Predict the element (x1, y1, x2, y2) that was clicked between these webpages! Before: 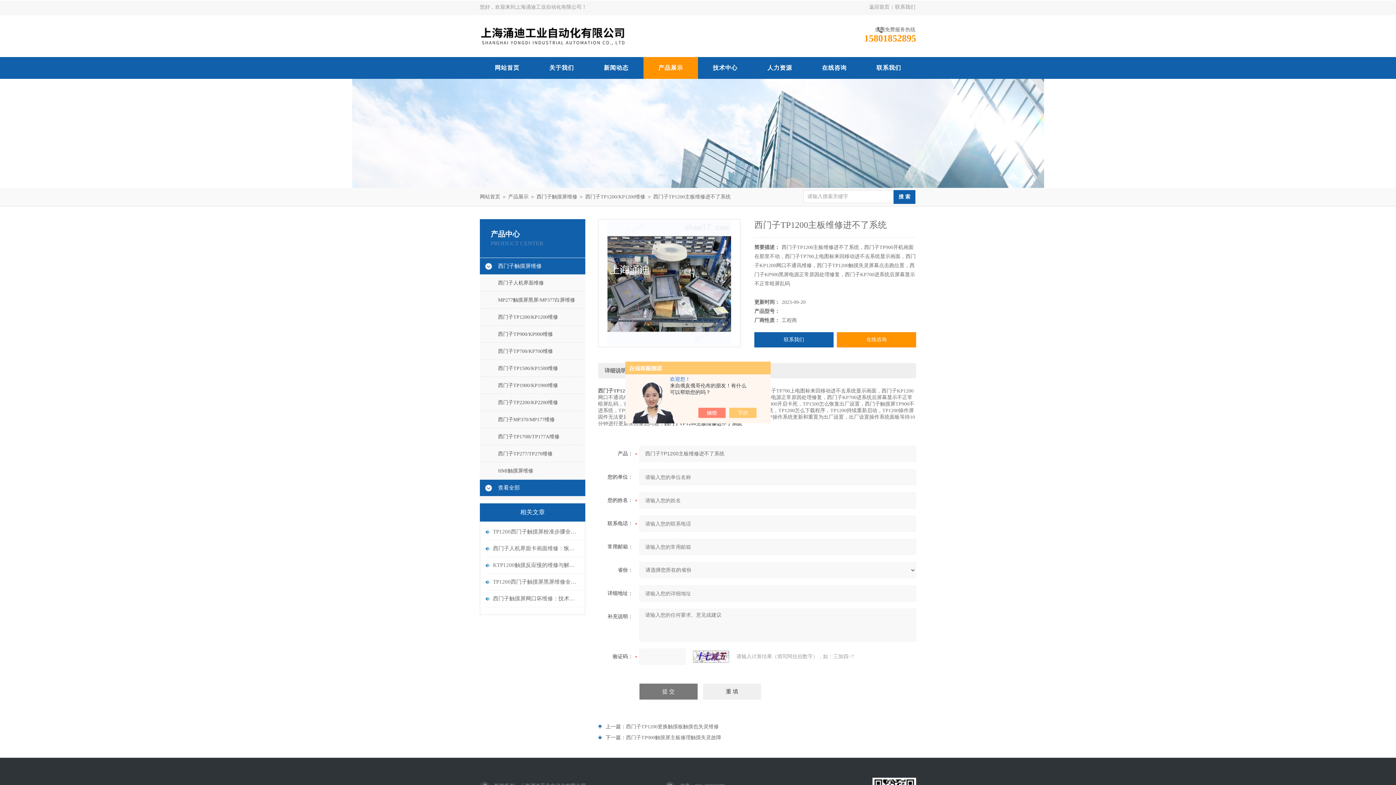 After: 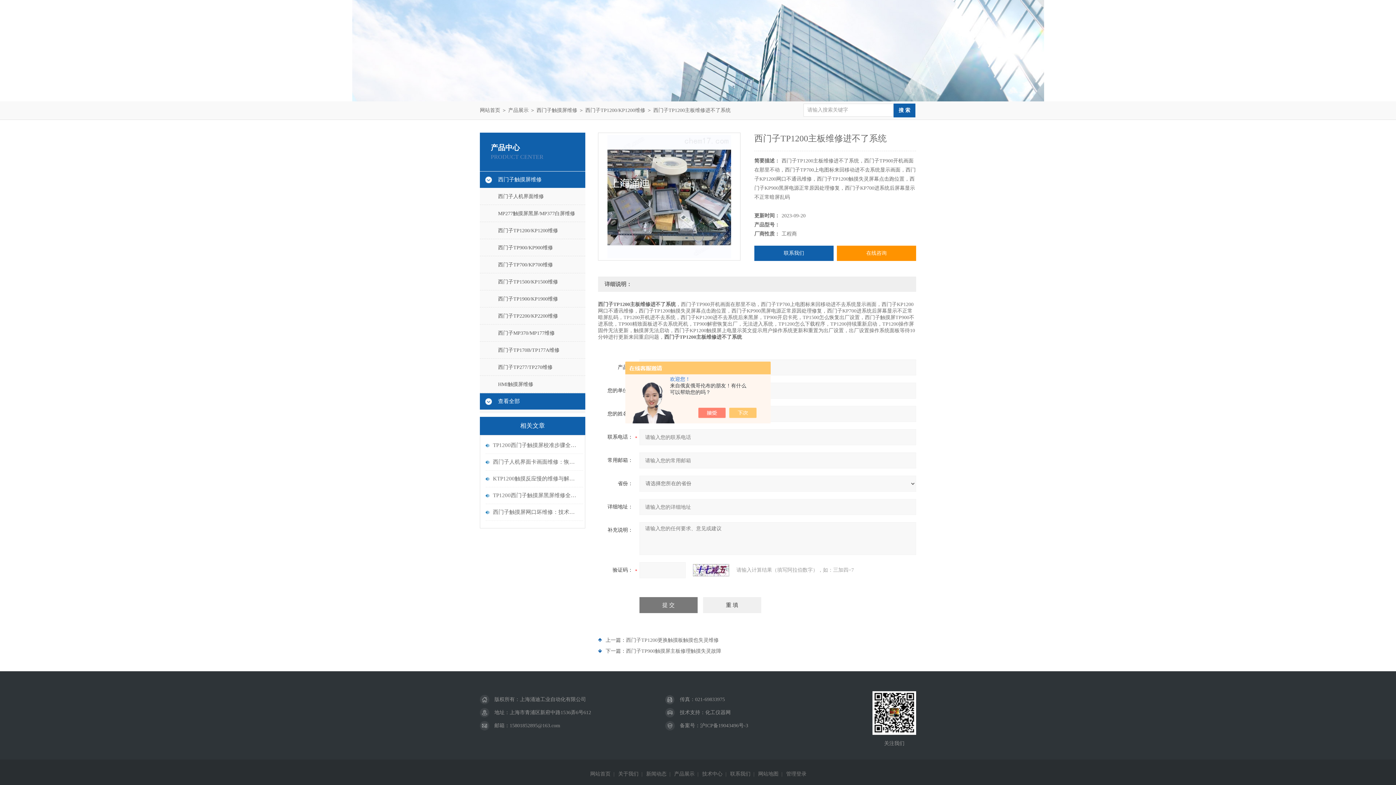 Action: label: 在线咨询 bbox: (837, 332, 916, 347)